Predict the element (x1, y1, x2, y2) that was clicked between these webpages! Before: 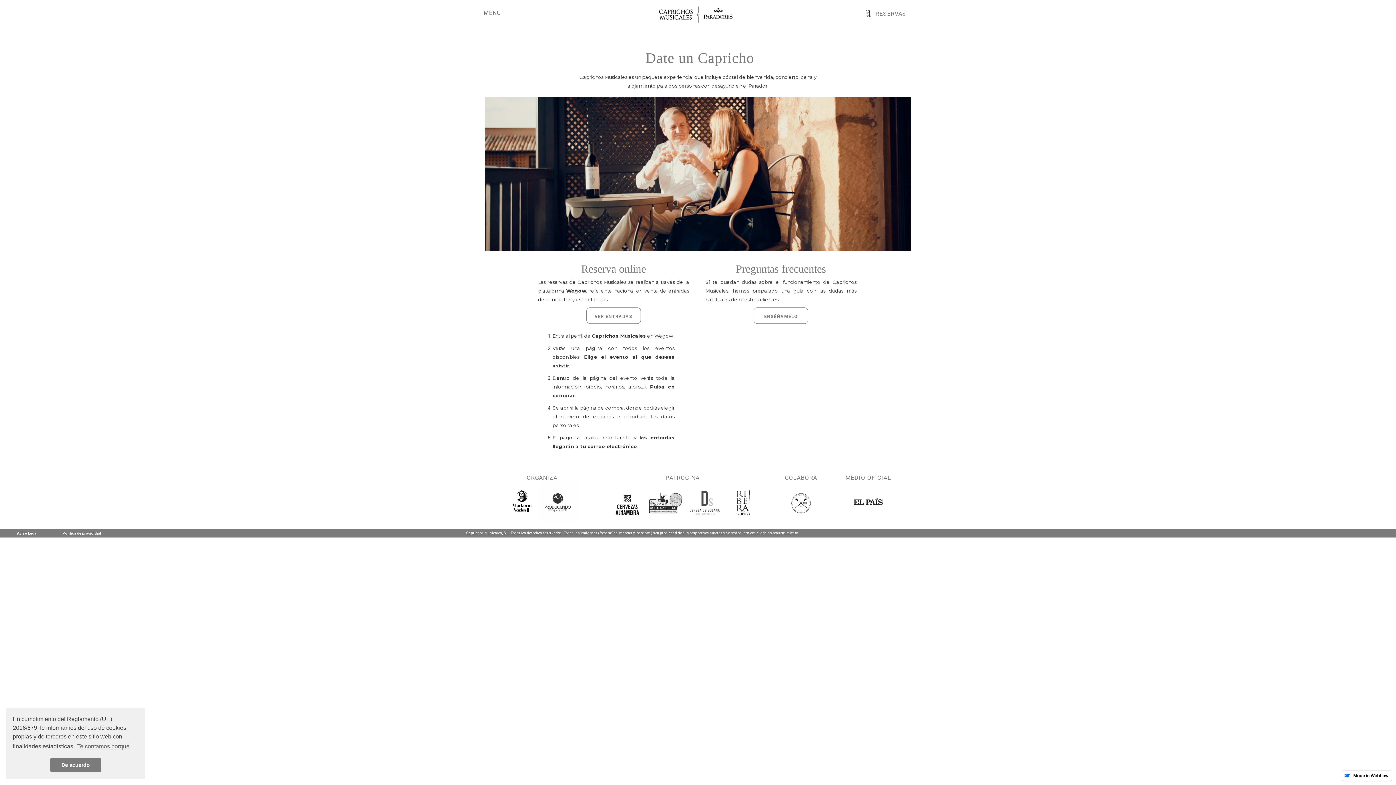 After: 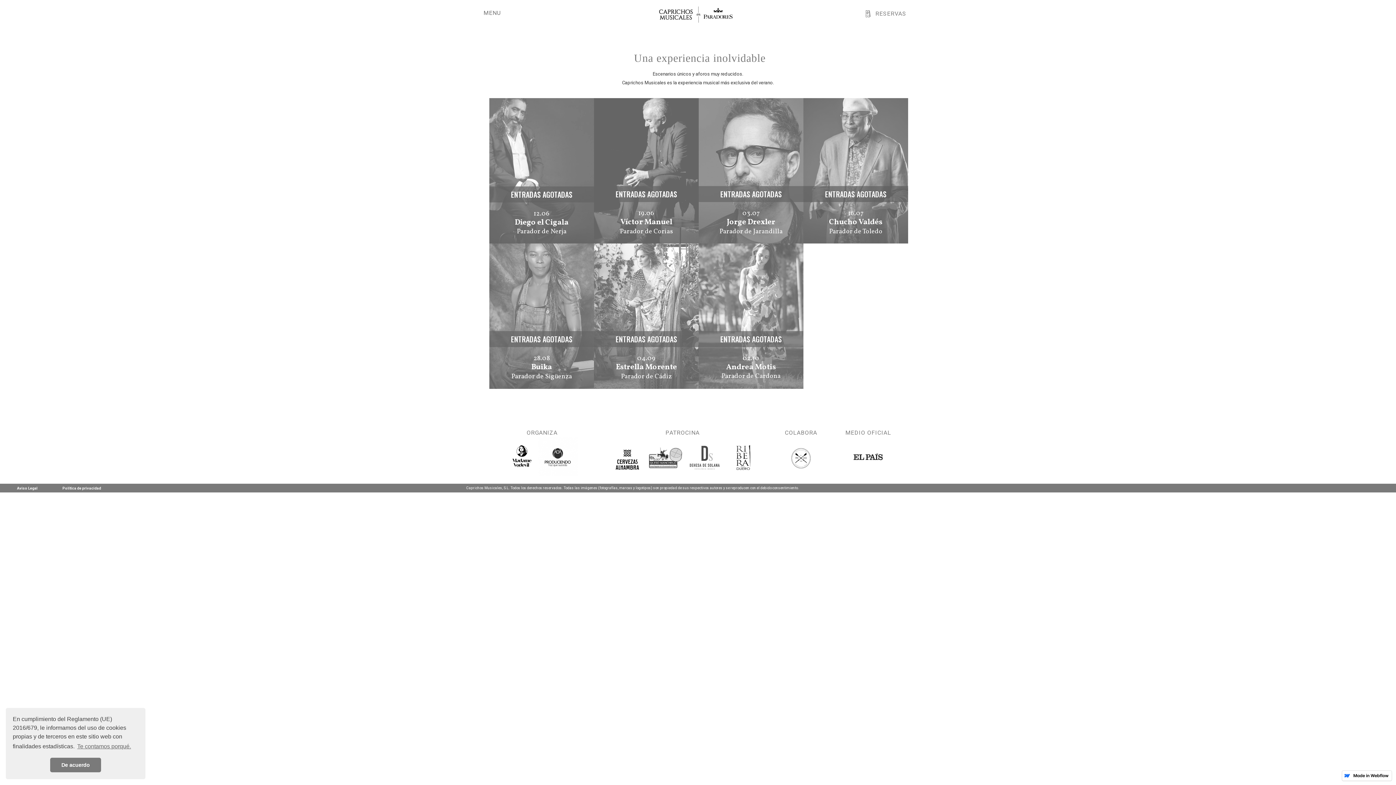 Action: label: VER ENTRADAS bbox: (586, 307, 641, 324)